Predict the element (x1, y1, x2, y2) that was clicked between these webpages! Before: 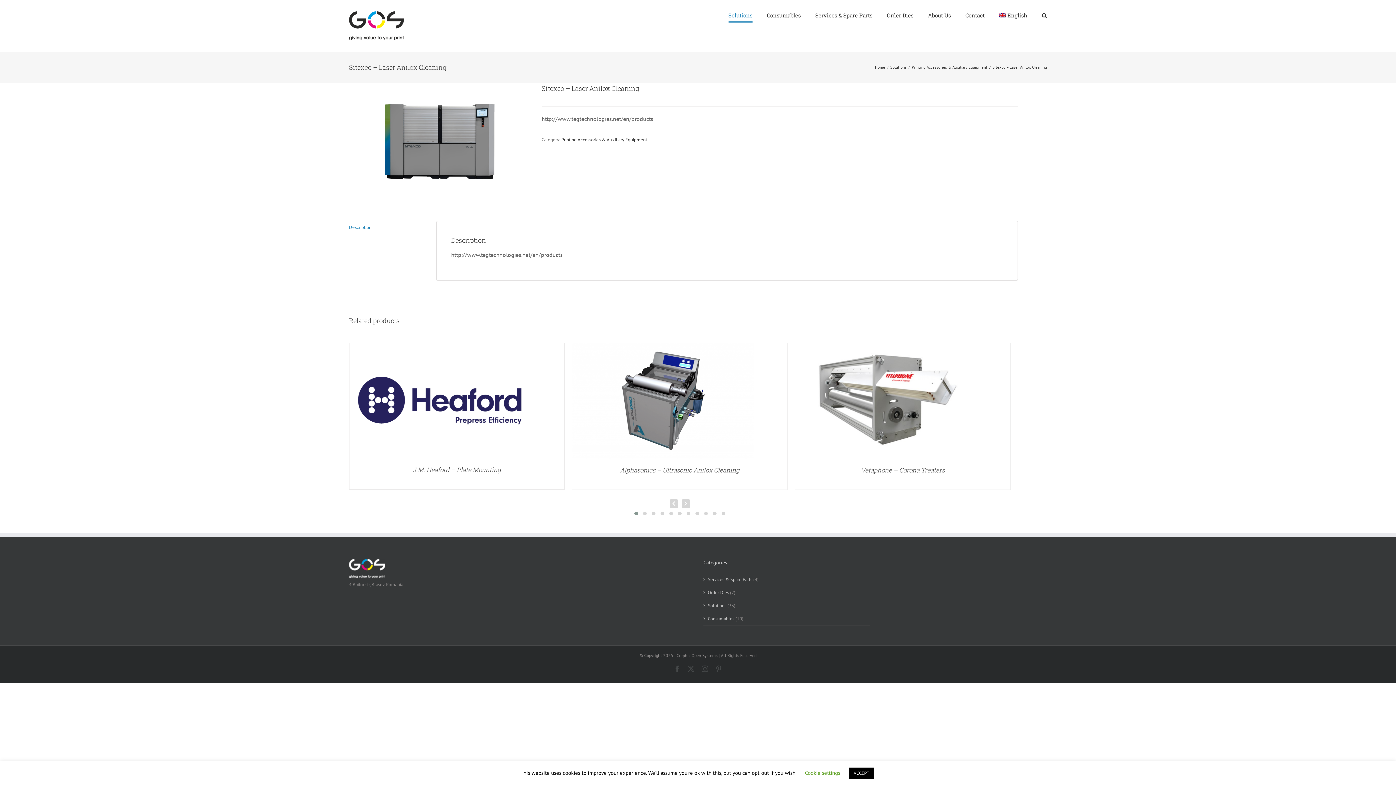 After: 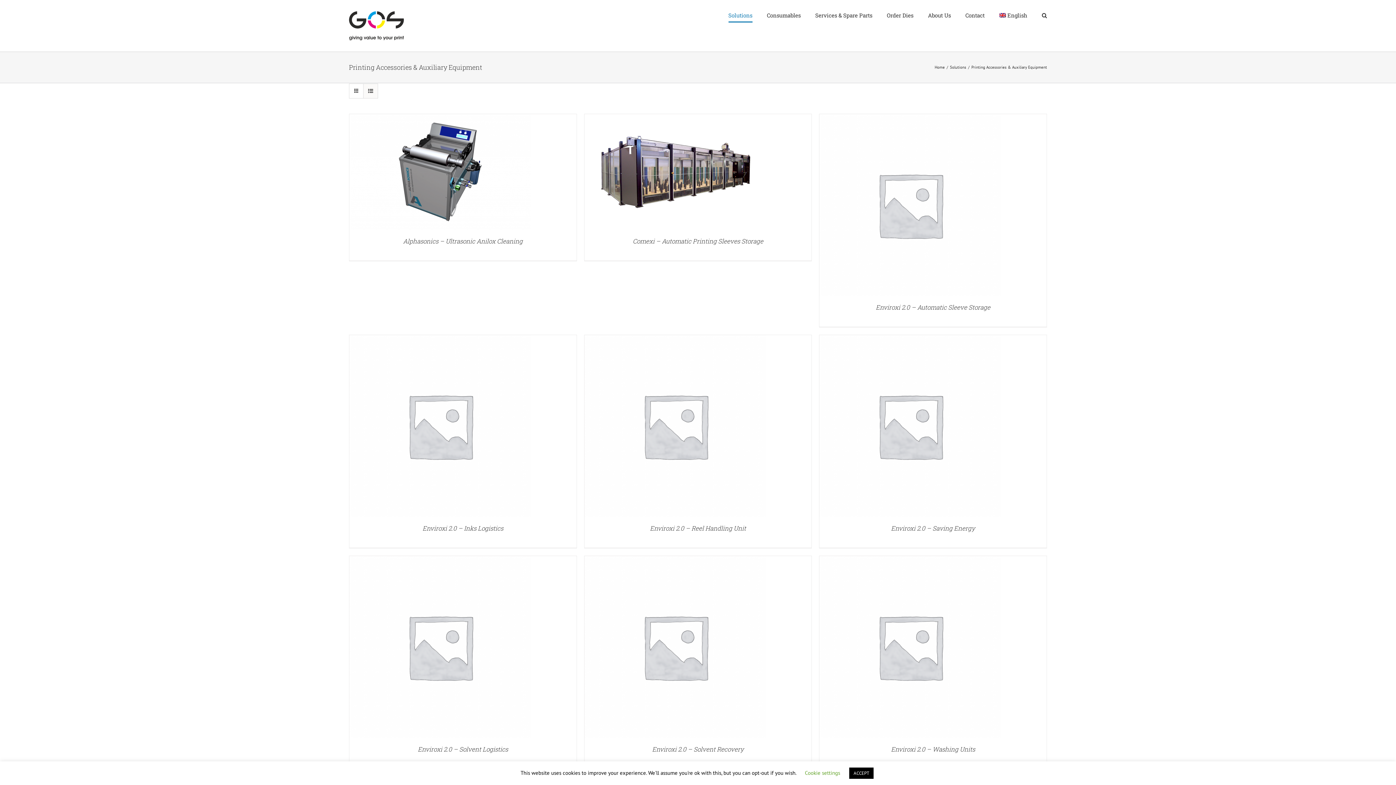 Action: label: Printing Accessories & Auxiliary Equipment bbox: (912, 64, 987, 69)